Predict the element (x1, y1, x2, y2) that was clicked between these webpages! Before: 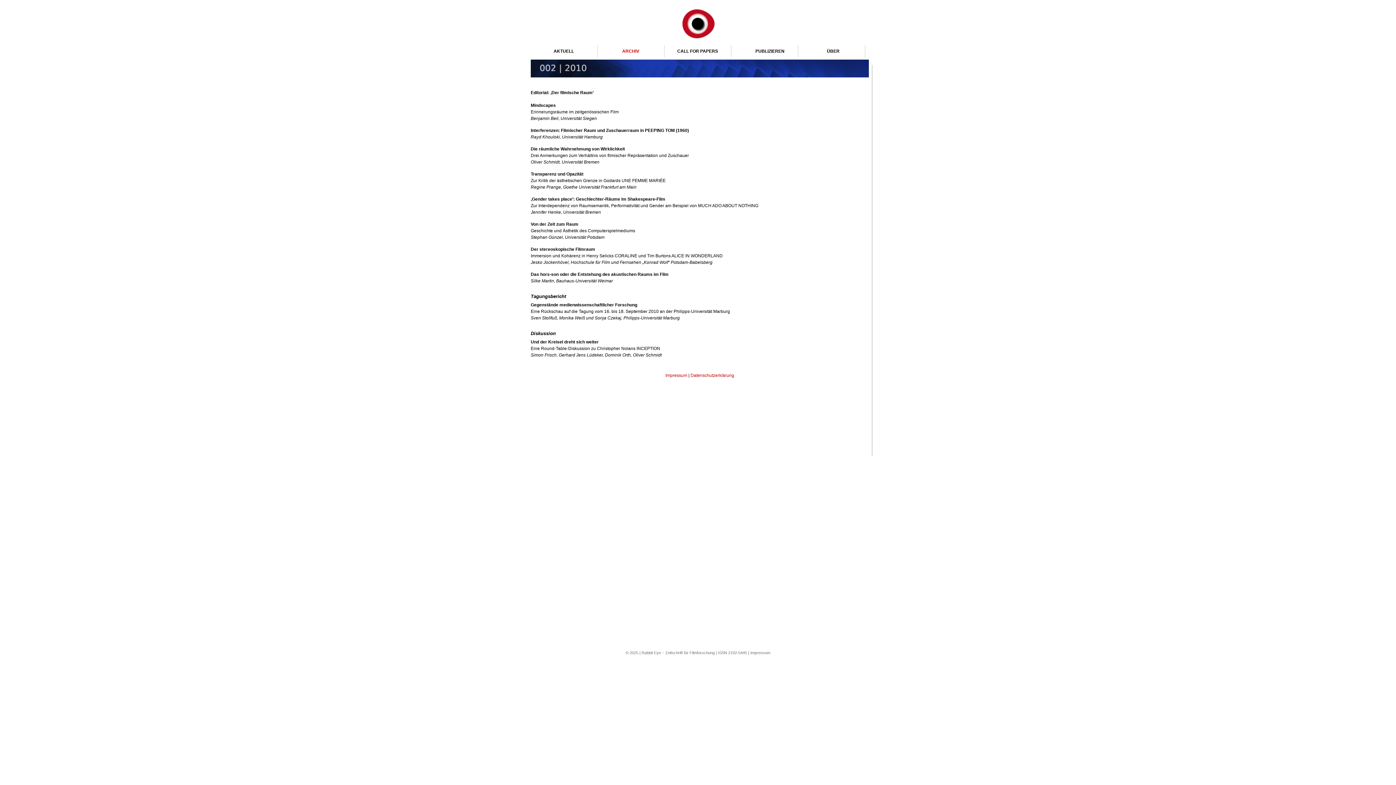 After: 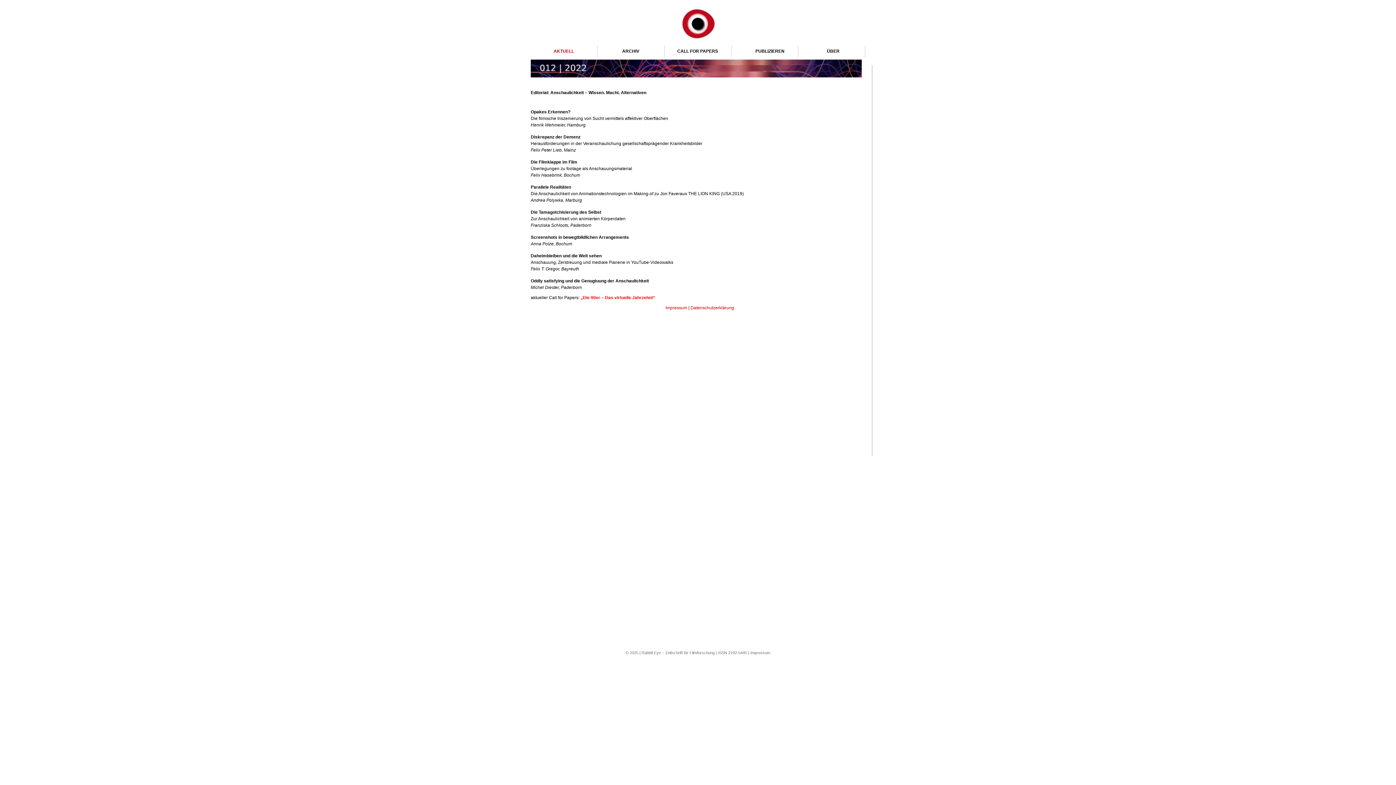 Action: bbox: (655, 7, 740, 41) label: Rabbit Eye – Zeitschrift für Filmforschung